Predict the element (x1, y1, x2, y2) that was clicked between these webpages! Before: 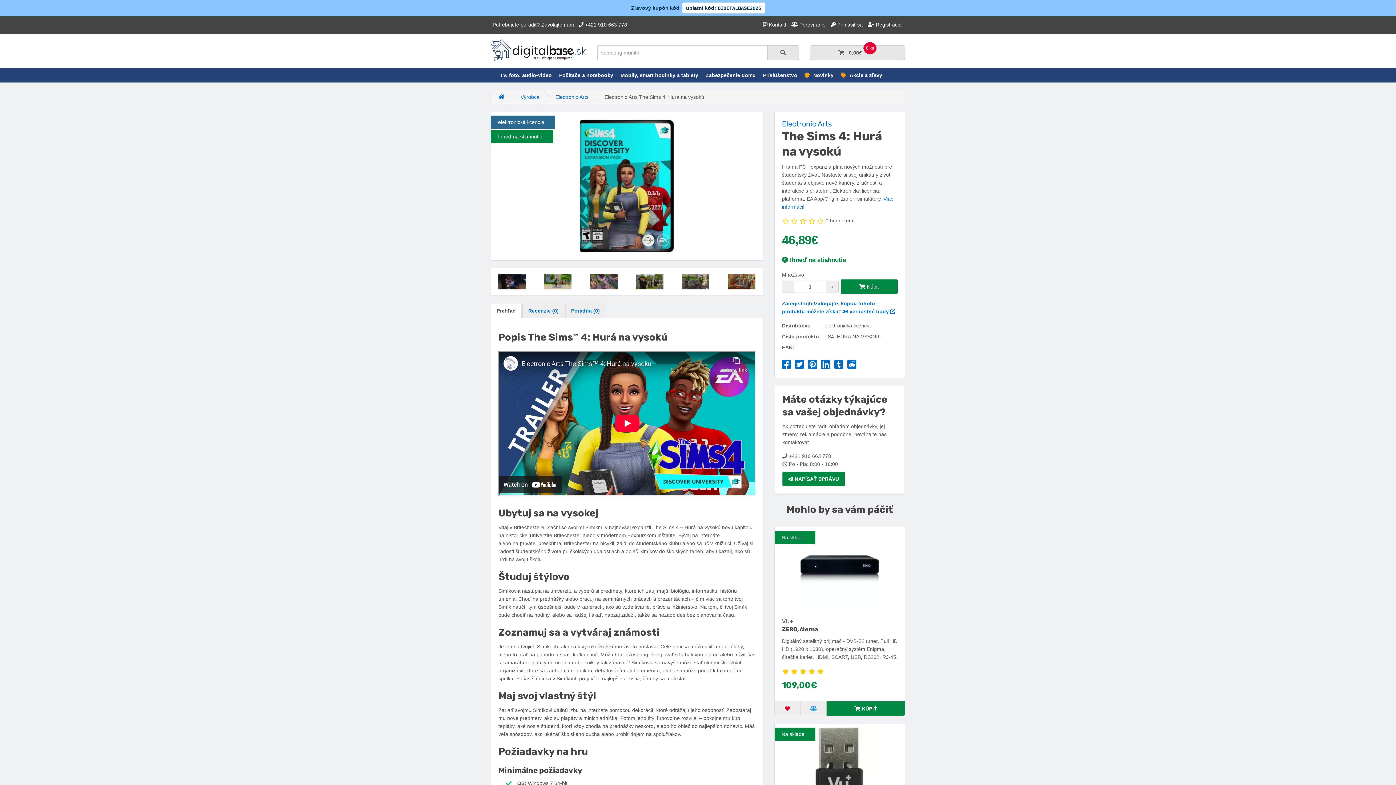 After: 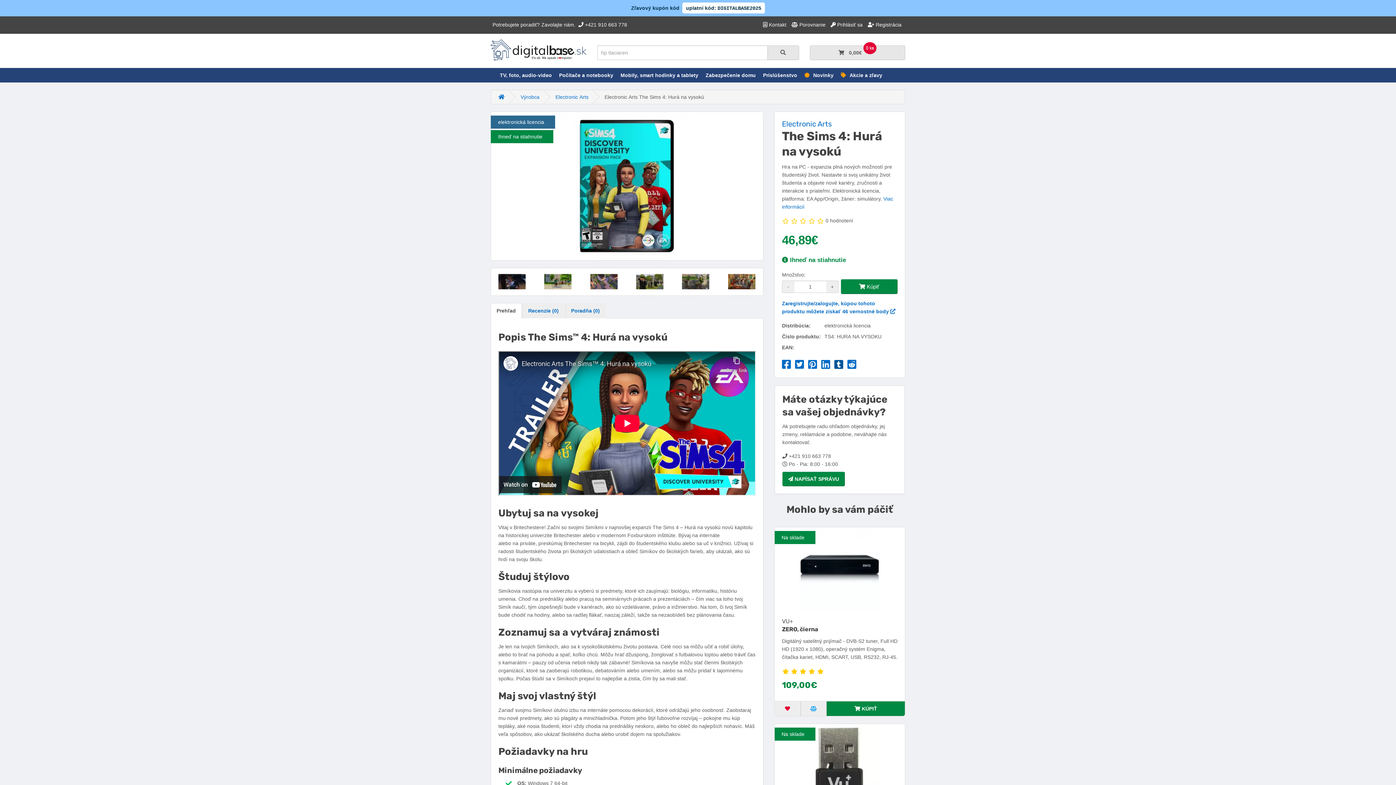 Action: label: Tumblr bbox: (834, 363, 843, 369)